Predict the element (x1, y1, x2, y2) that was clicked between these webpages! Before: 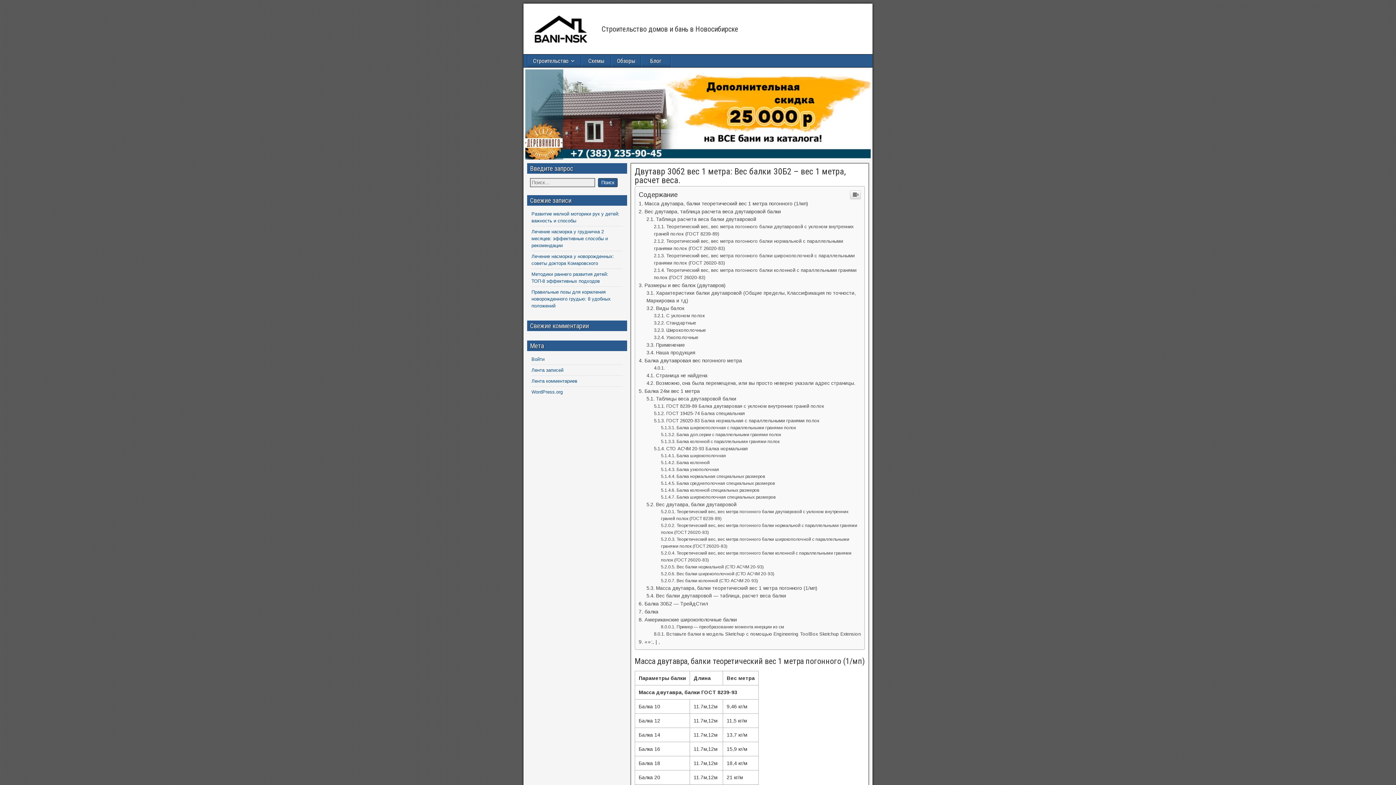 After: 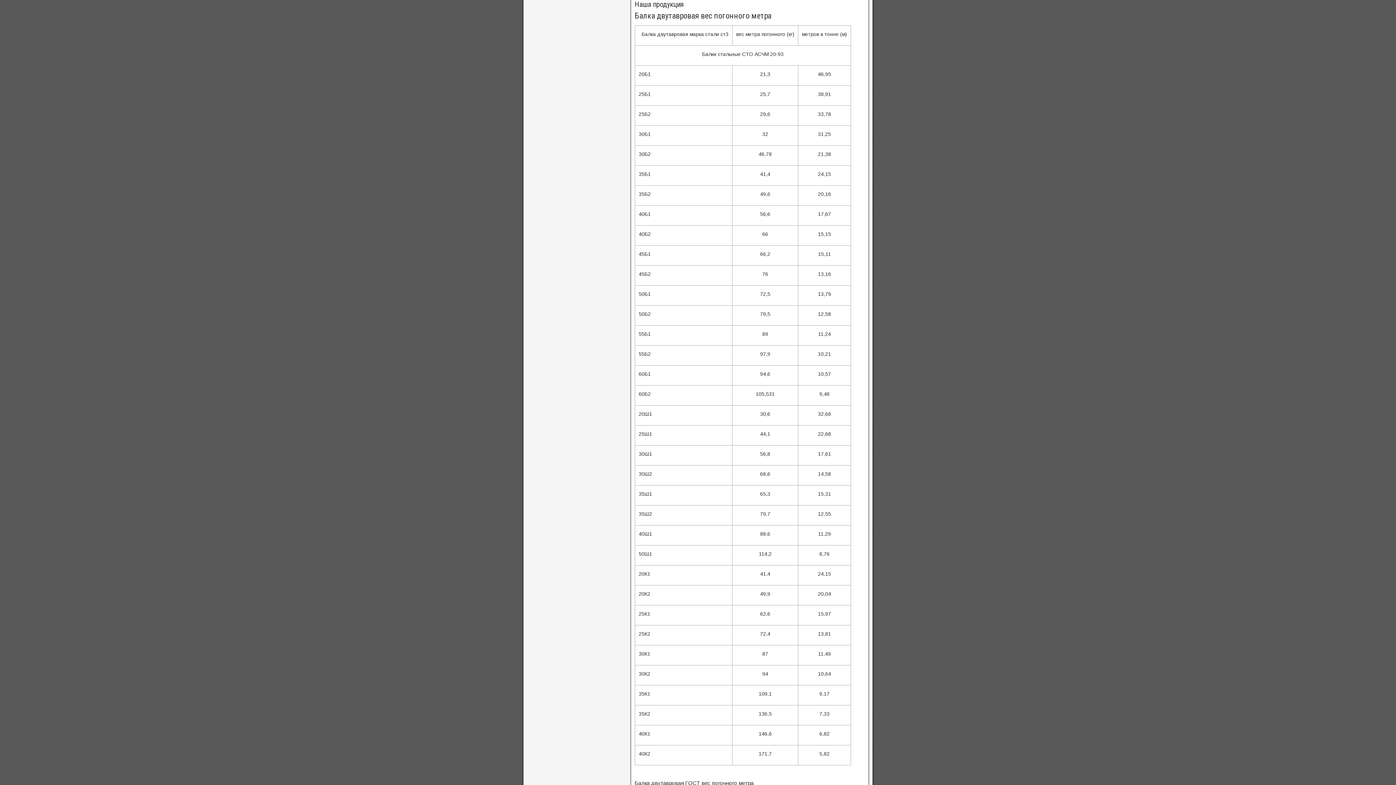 Action: bbox: (638, 756, 742, 762) label: Балка двутавровая вес погонного метра